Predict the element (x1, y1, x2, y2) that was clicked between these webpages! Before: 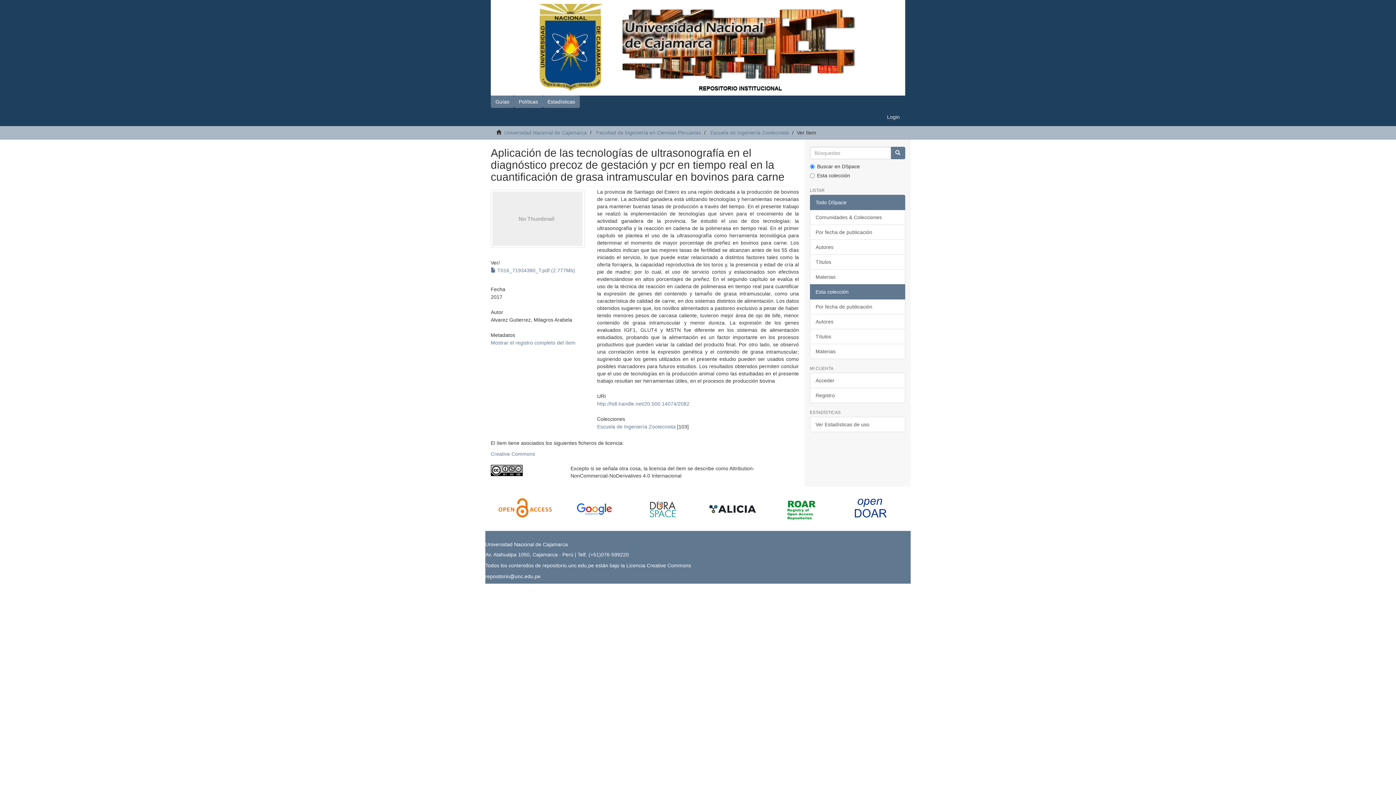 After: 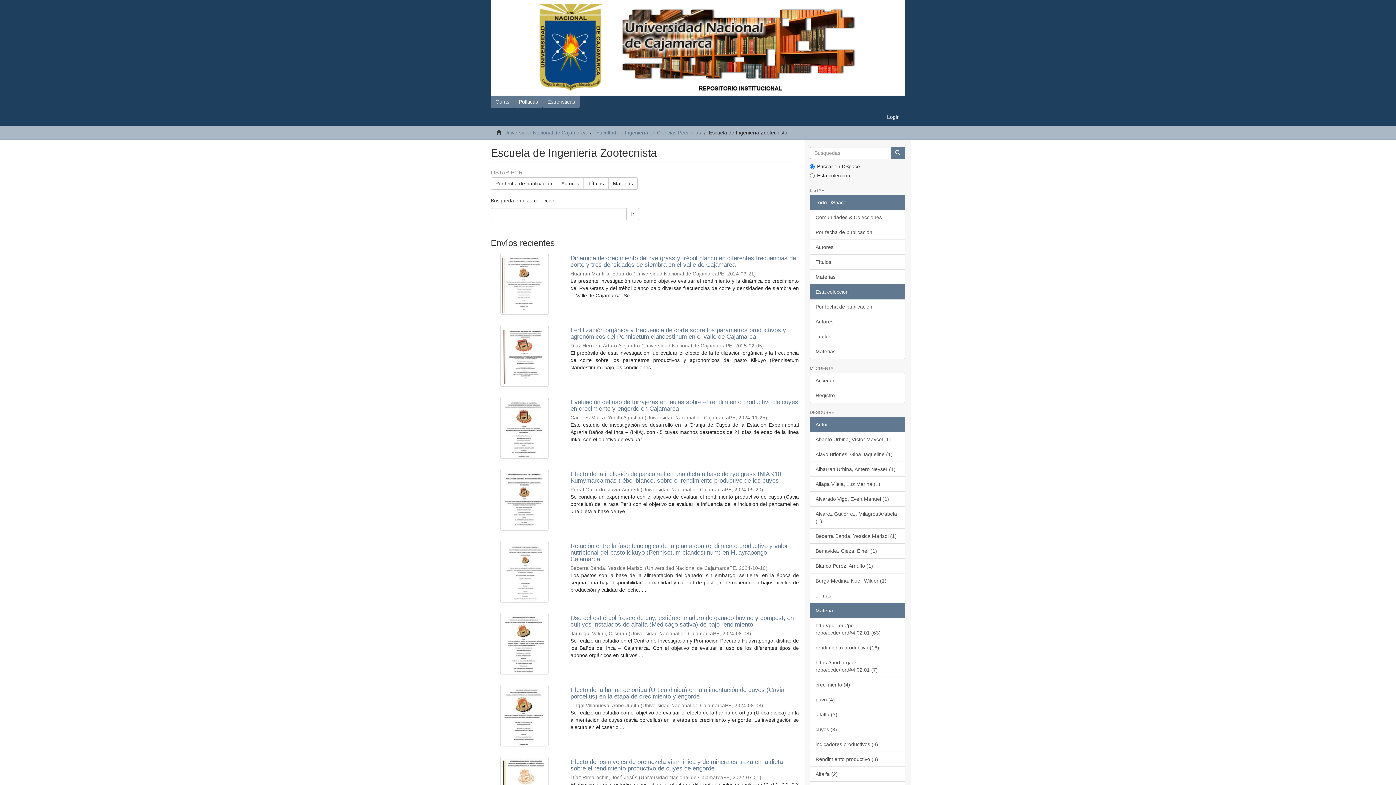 Action: bbox: (597, 423, 675, 429) label: Escuela de Ingeniería Zootecnista